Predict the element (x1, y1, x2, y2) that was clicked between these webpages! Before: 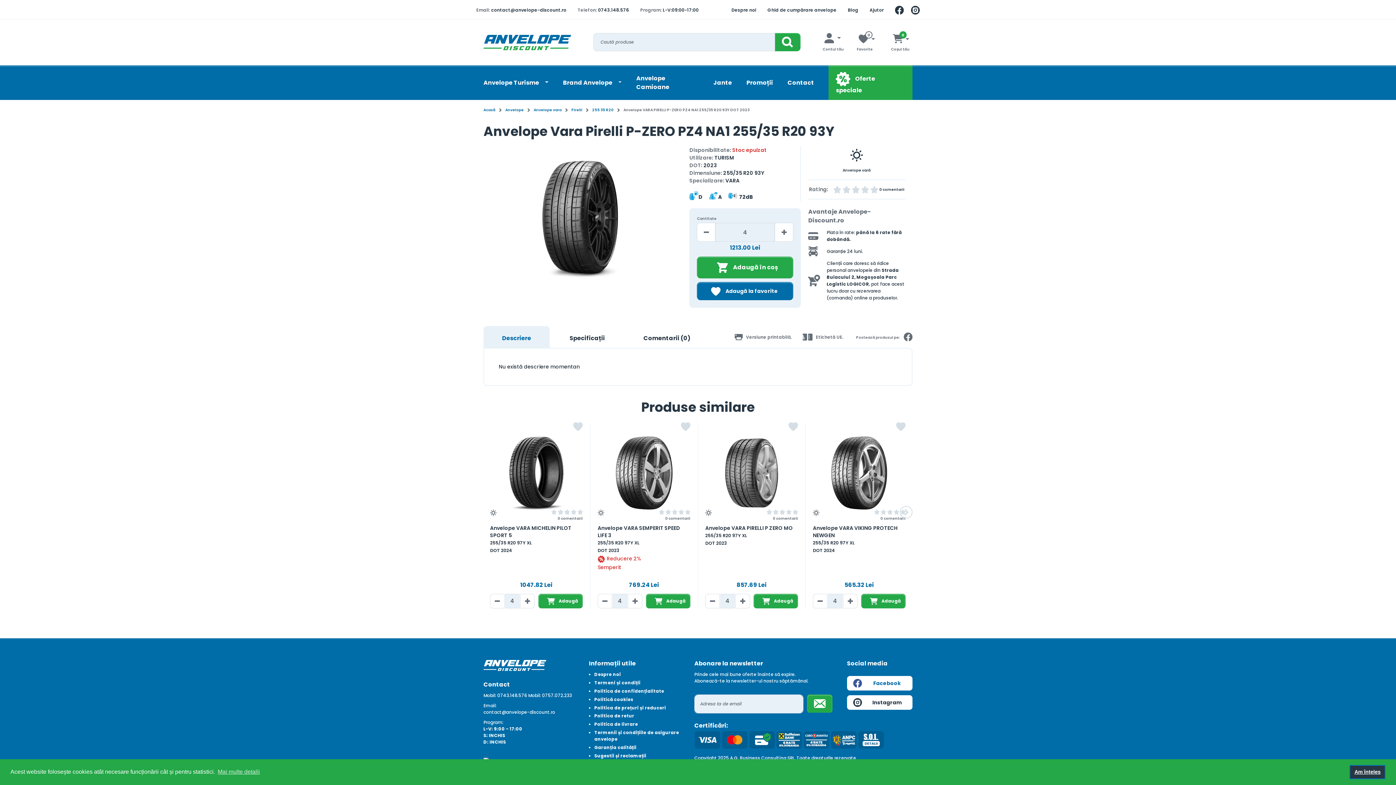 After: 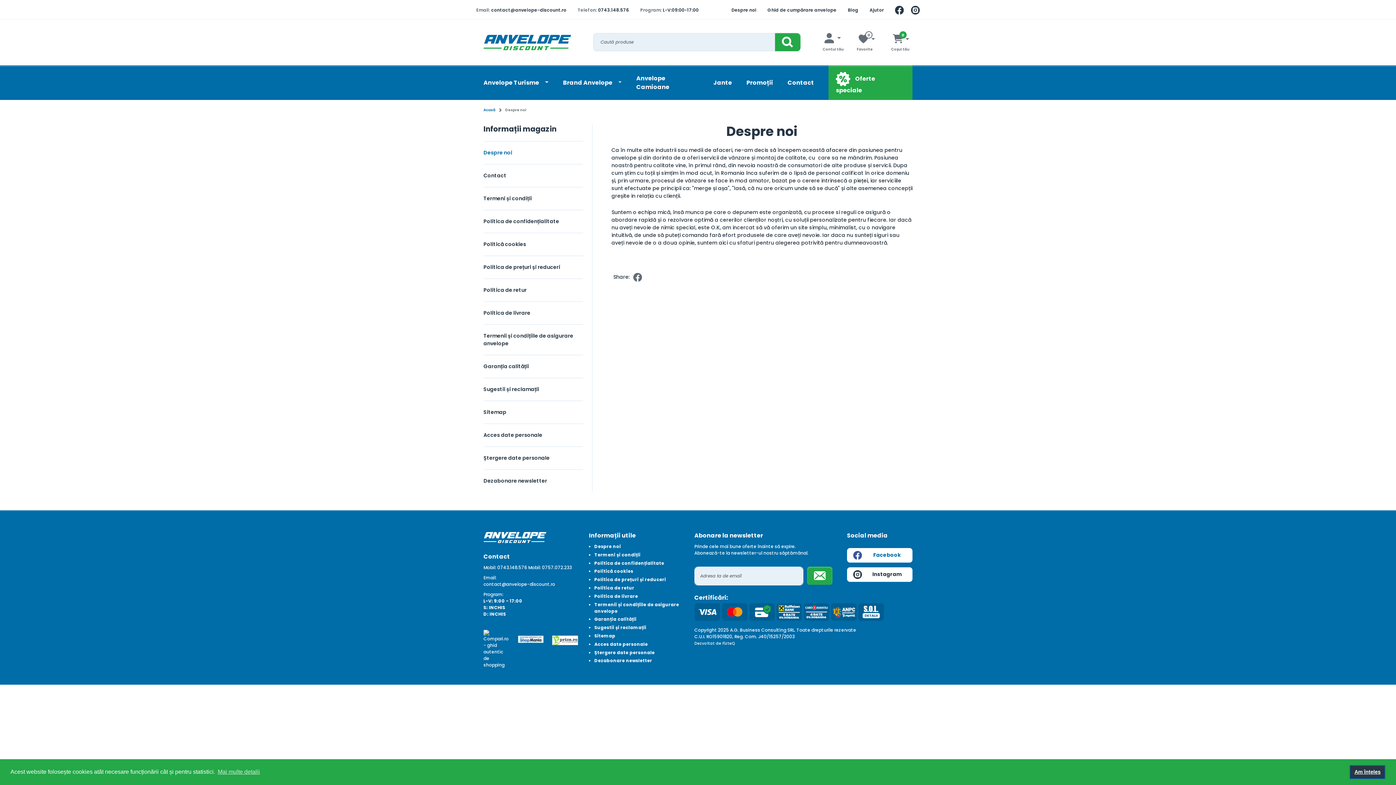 Action: label: Despre noi bbox: (731, 6, 756, 13)